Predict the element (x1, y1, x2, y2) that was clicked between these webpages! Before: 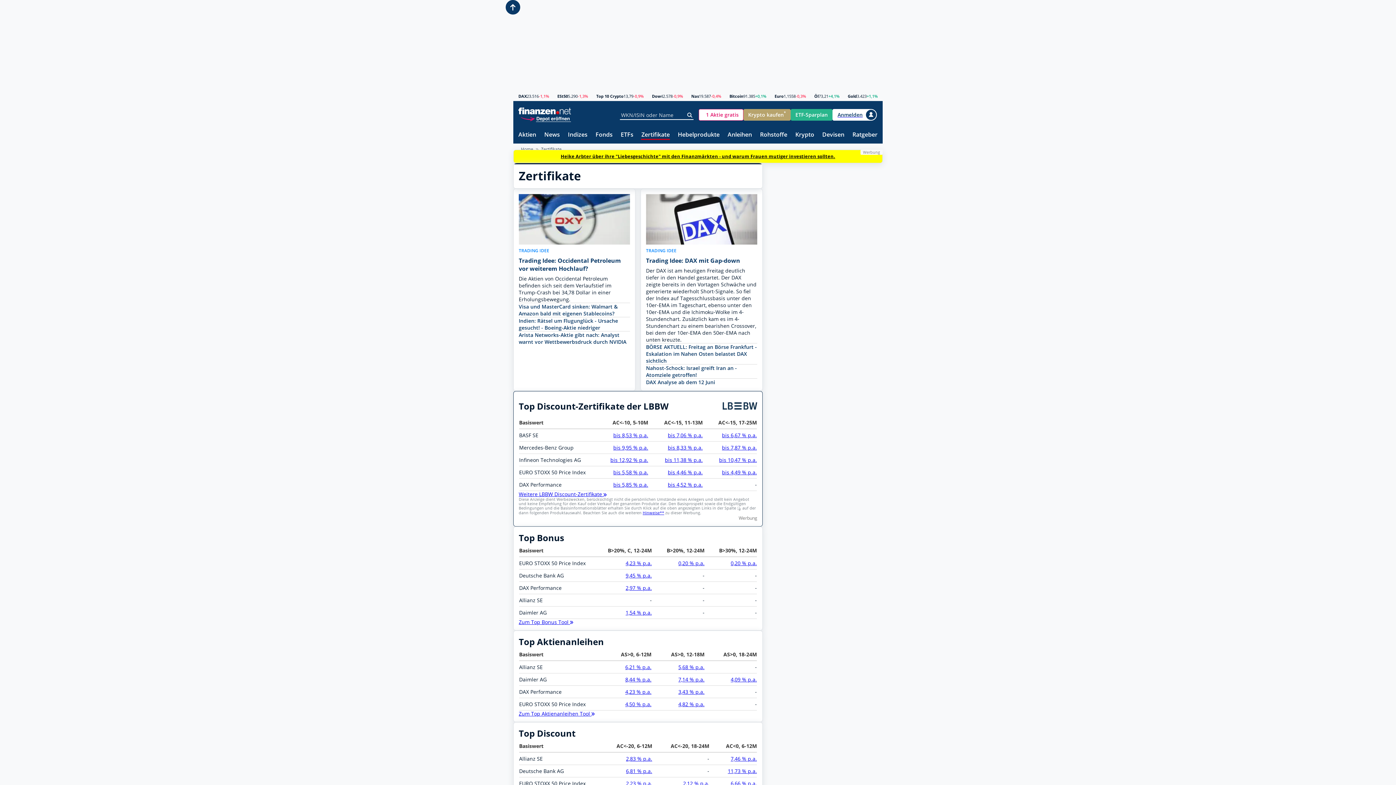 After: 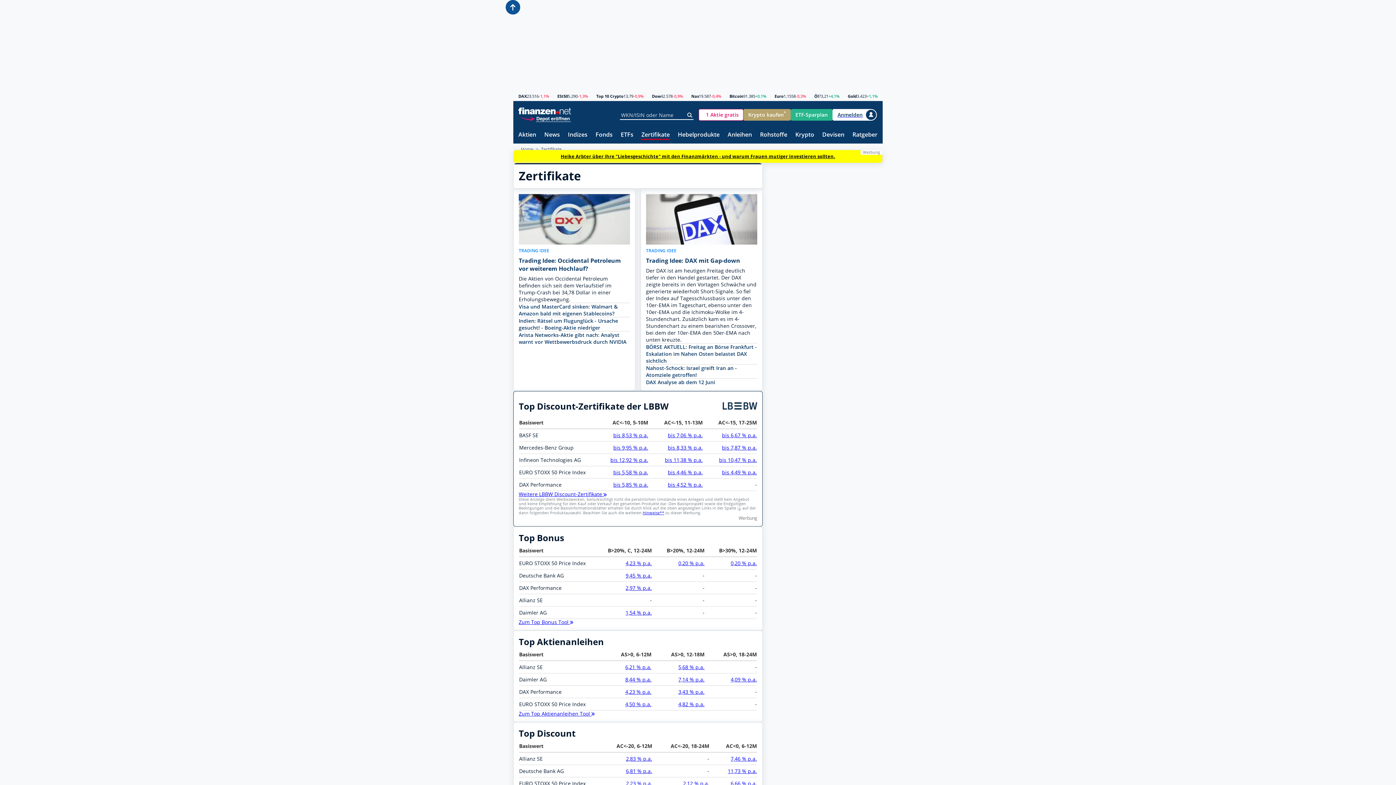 Action: bbox: (505, 0, 520, 14) label: Back-to-Top Button